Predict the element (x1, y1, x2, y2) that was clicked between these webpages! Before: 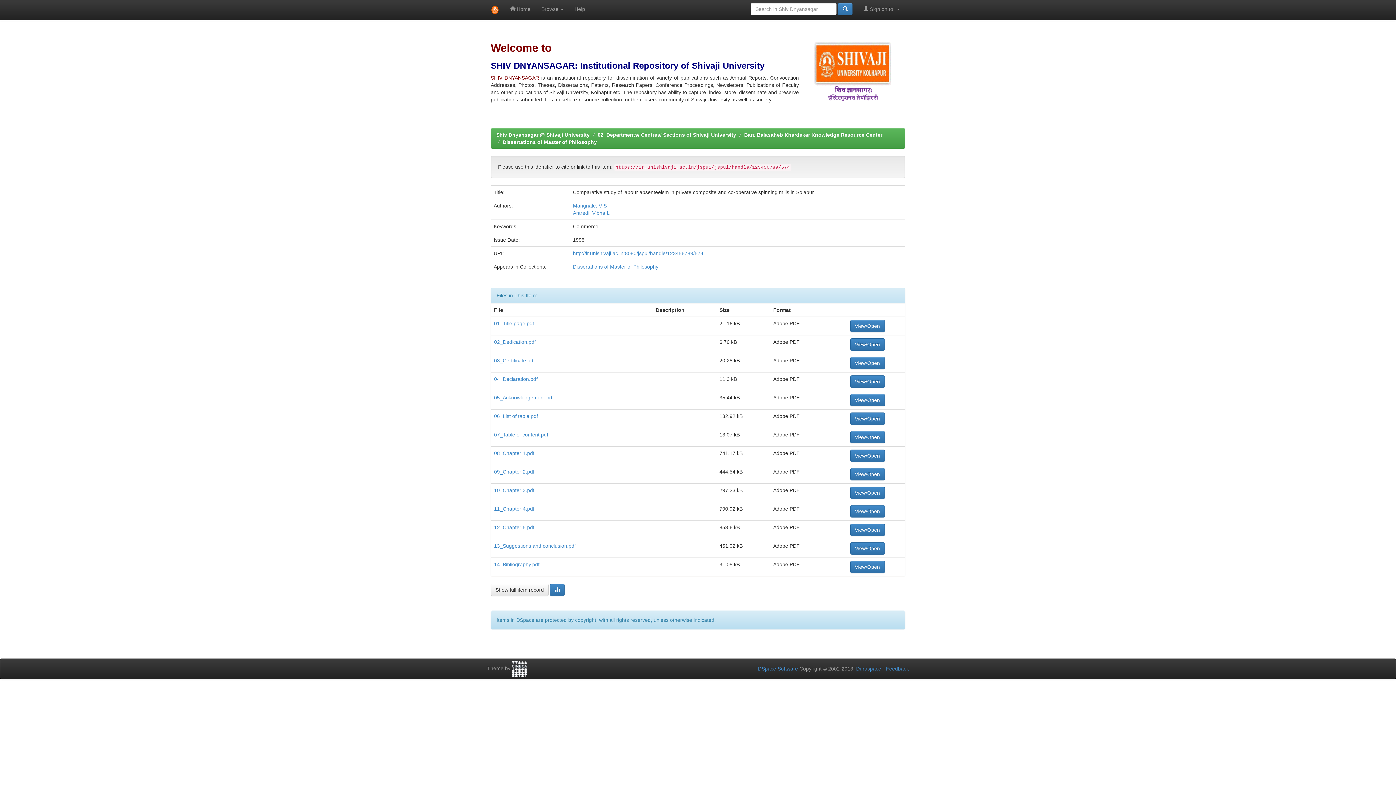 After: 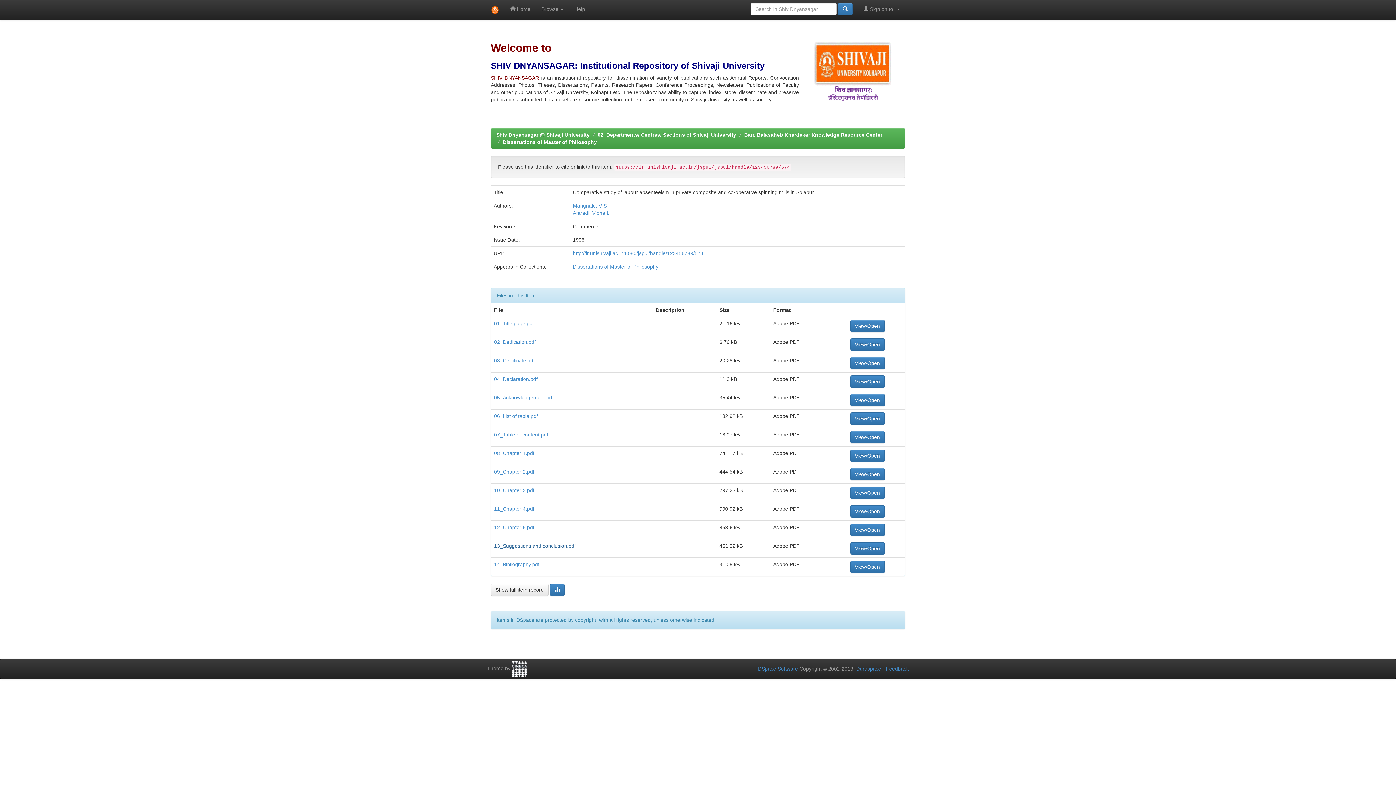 Action: bbox: (494, 543, 576, 549) label: 13_Suggestions and conclusion.pdf